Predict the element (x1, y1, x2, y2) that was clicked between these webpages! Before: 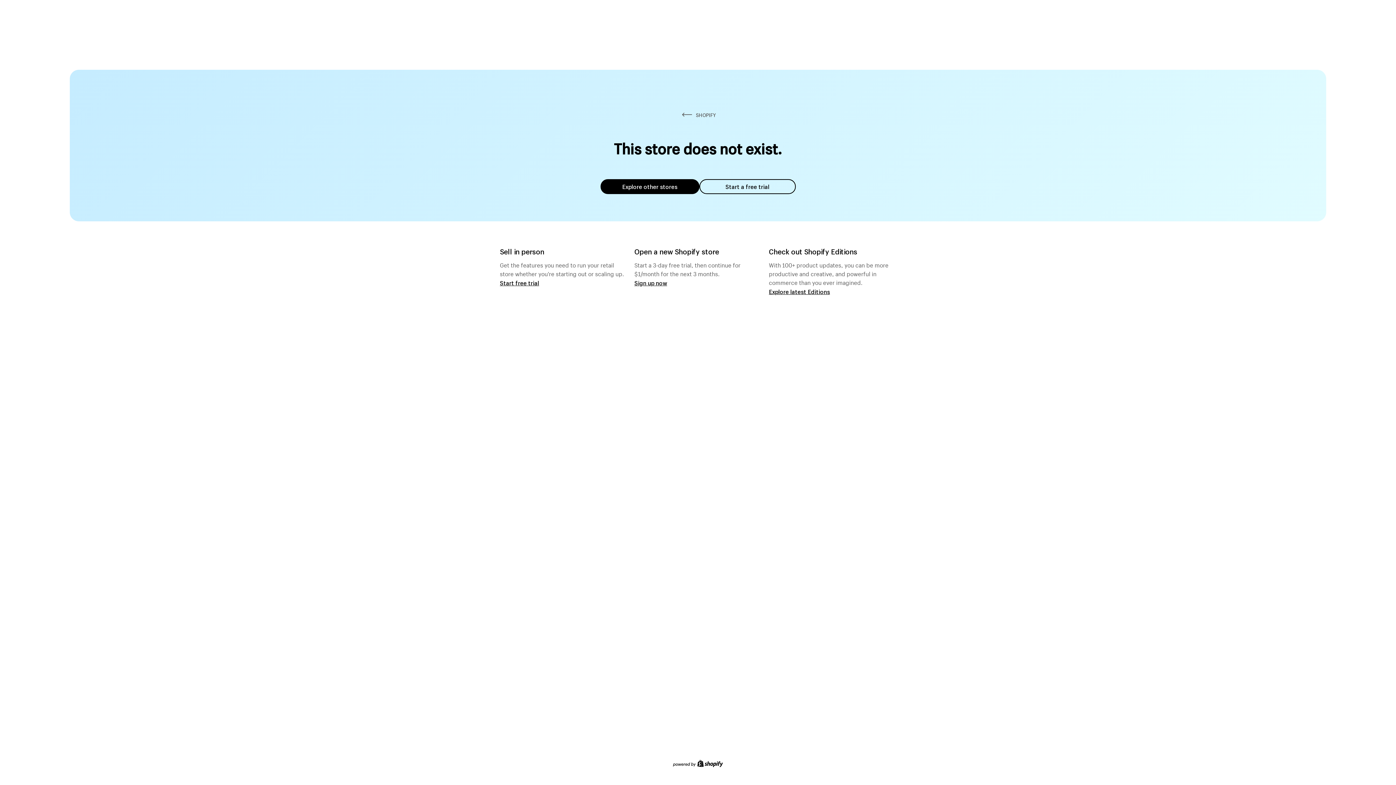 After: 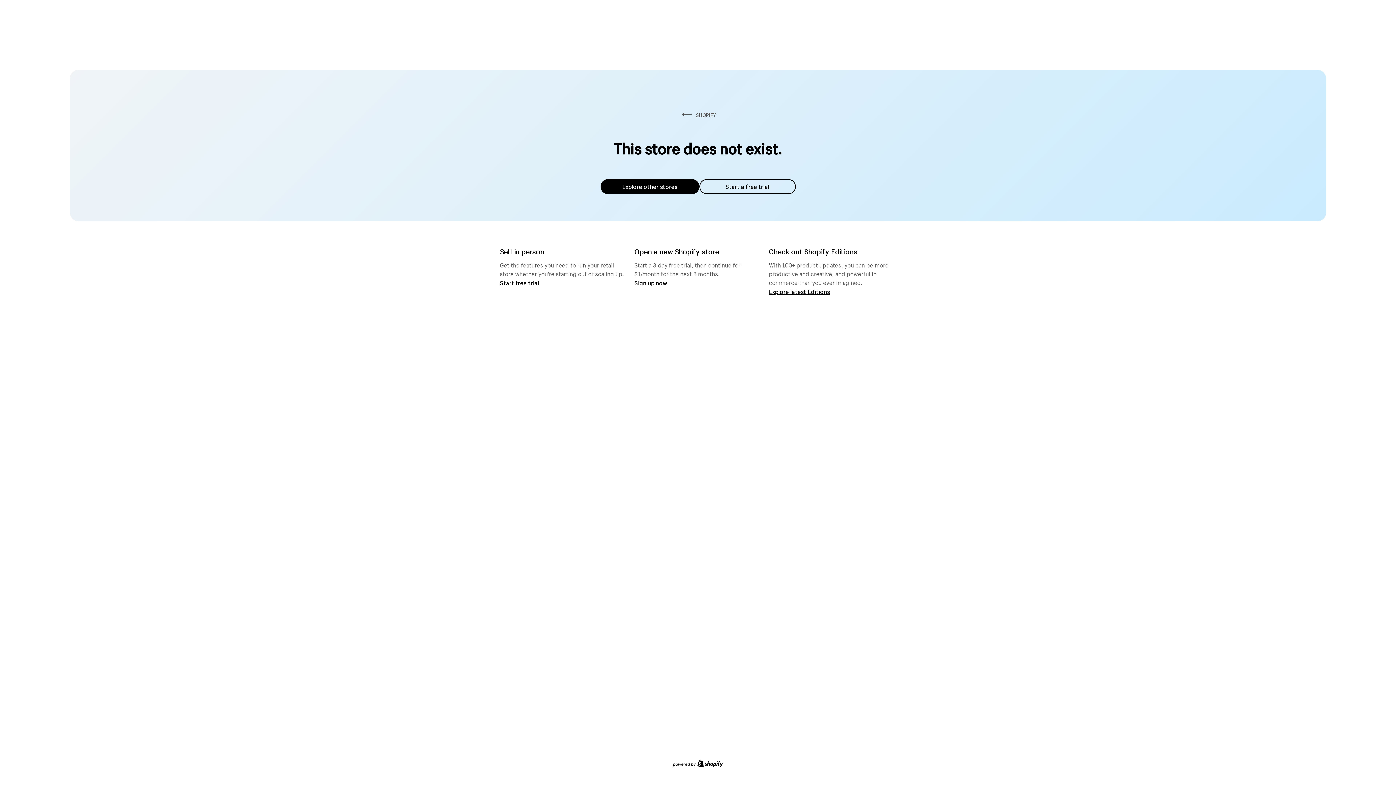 Action: label: Explore other stores bbox: (600, 179, 699, 194)